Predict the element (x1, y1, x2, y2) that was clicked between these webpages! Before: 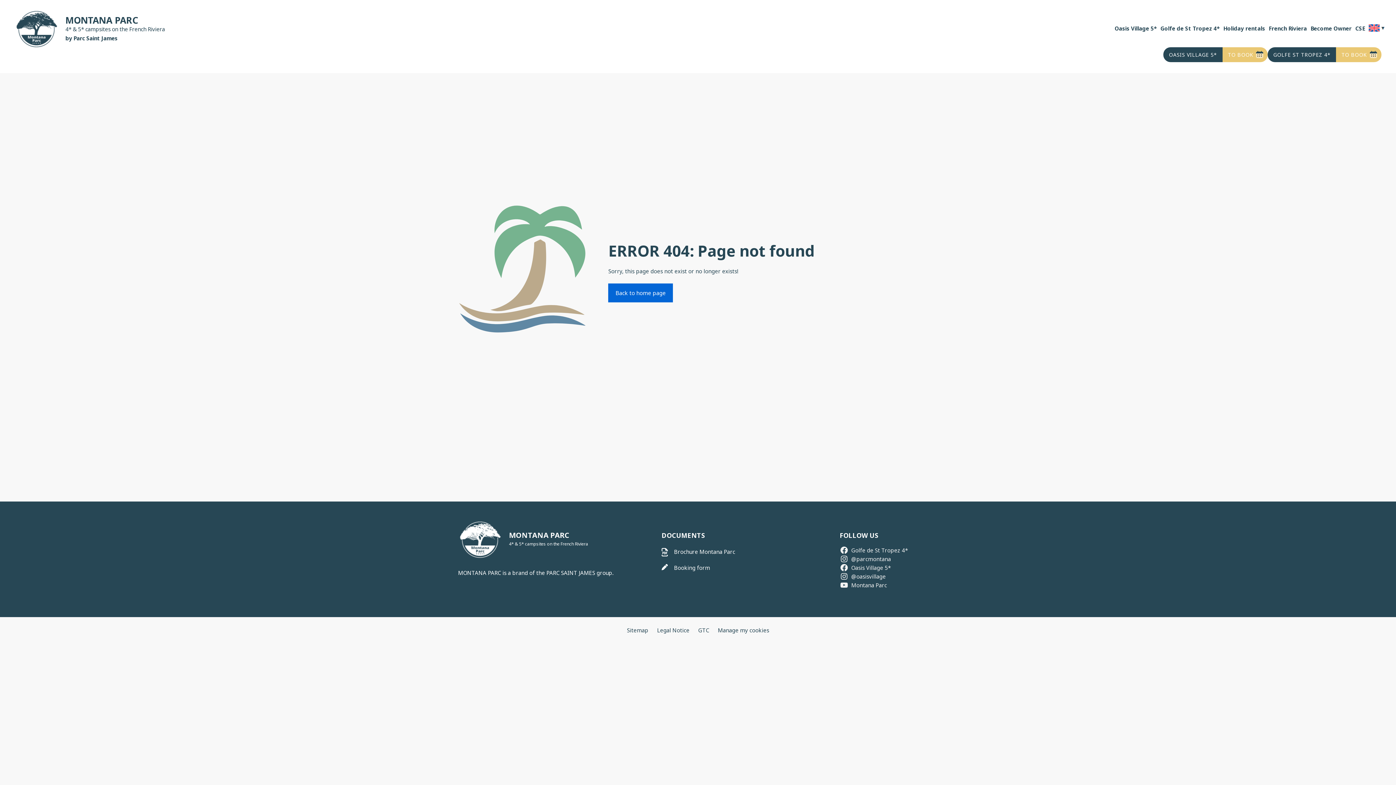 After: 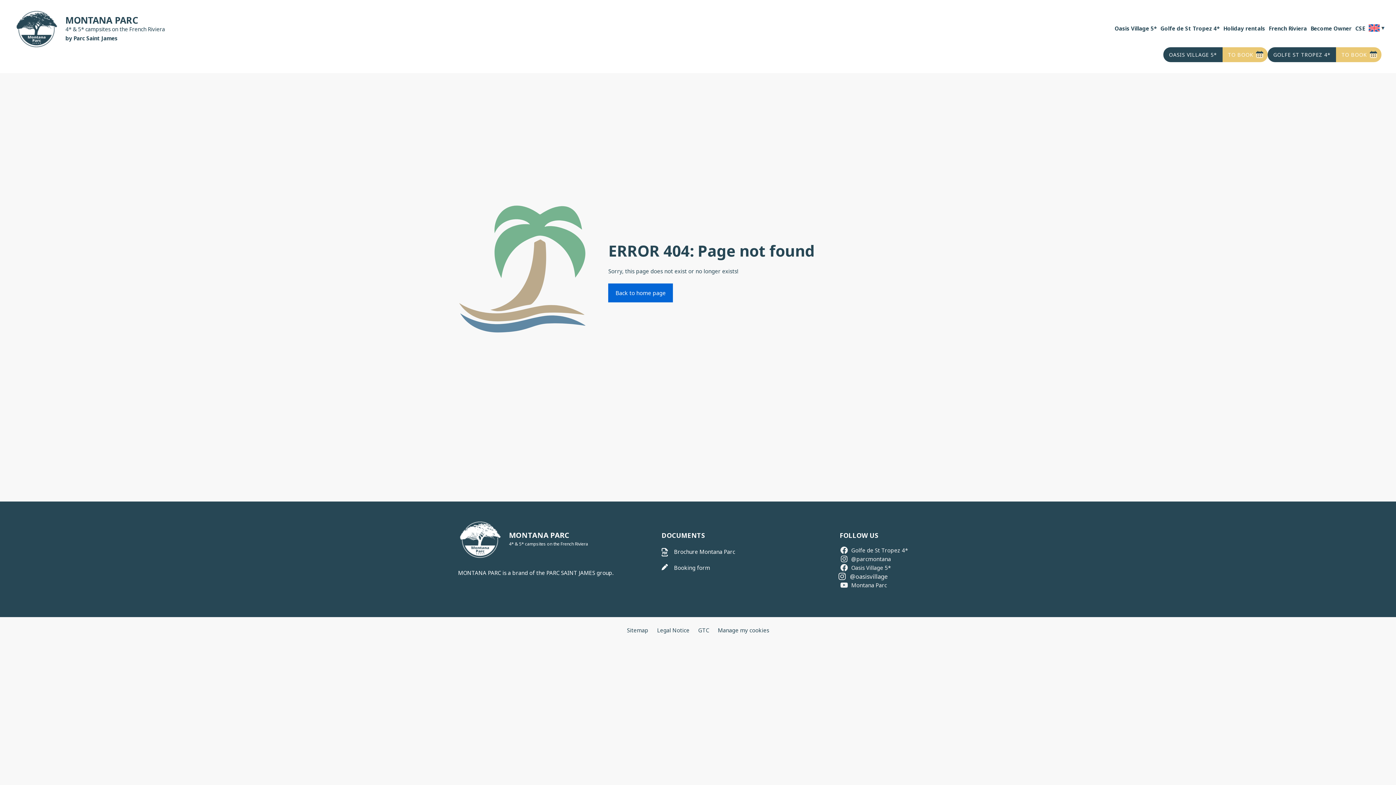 Action: label: @oasisvillage bbox: (840, 572, 888, 581)